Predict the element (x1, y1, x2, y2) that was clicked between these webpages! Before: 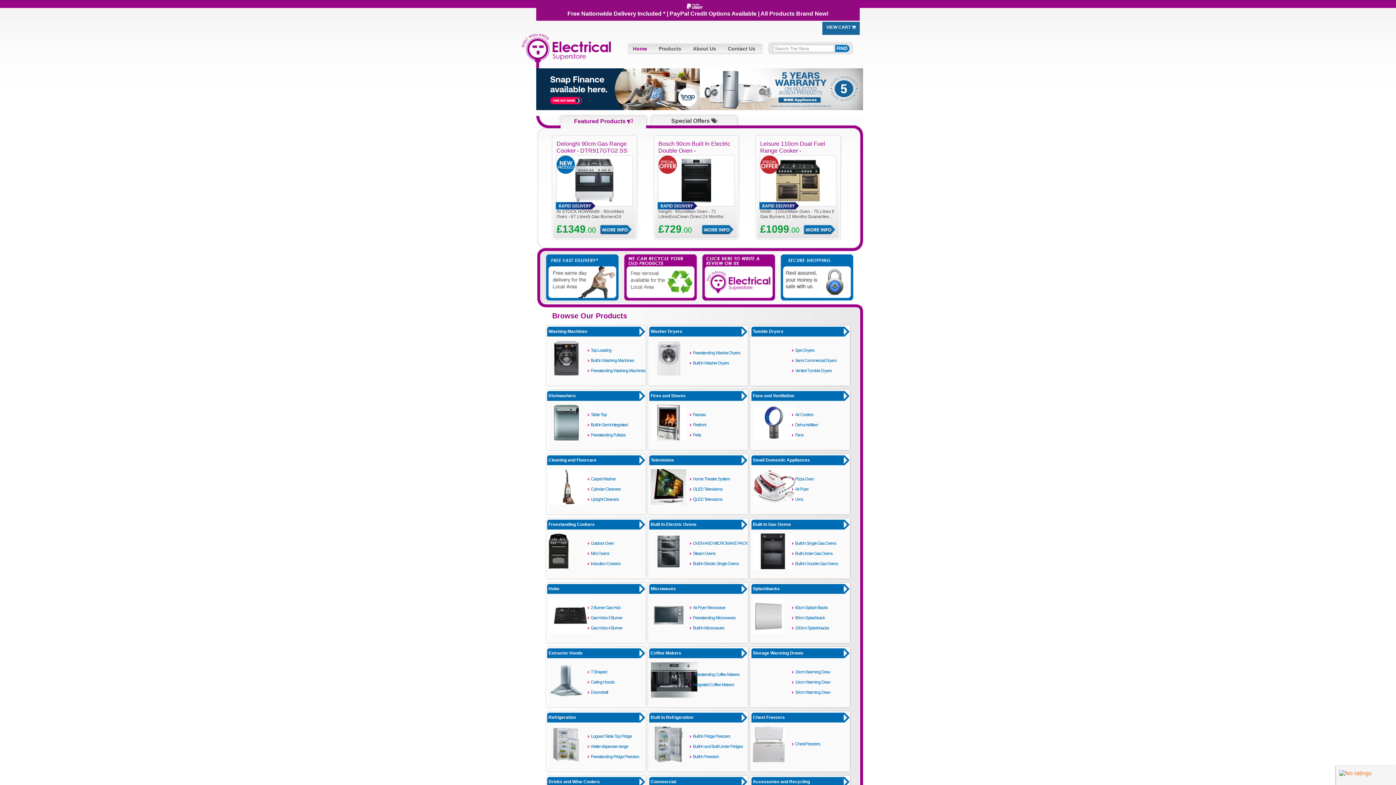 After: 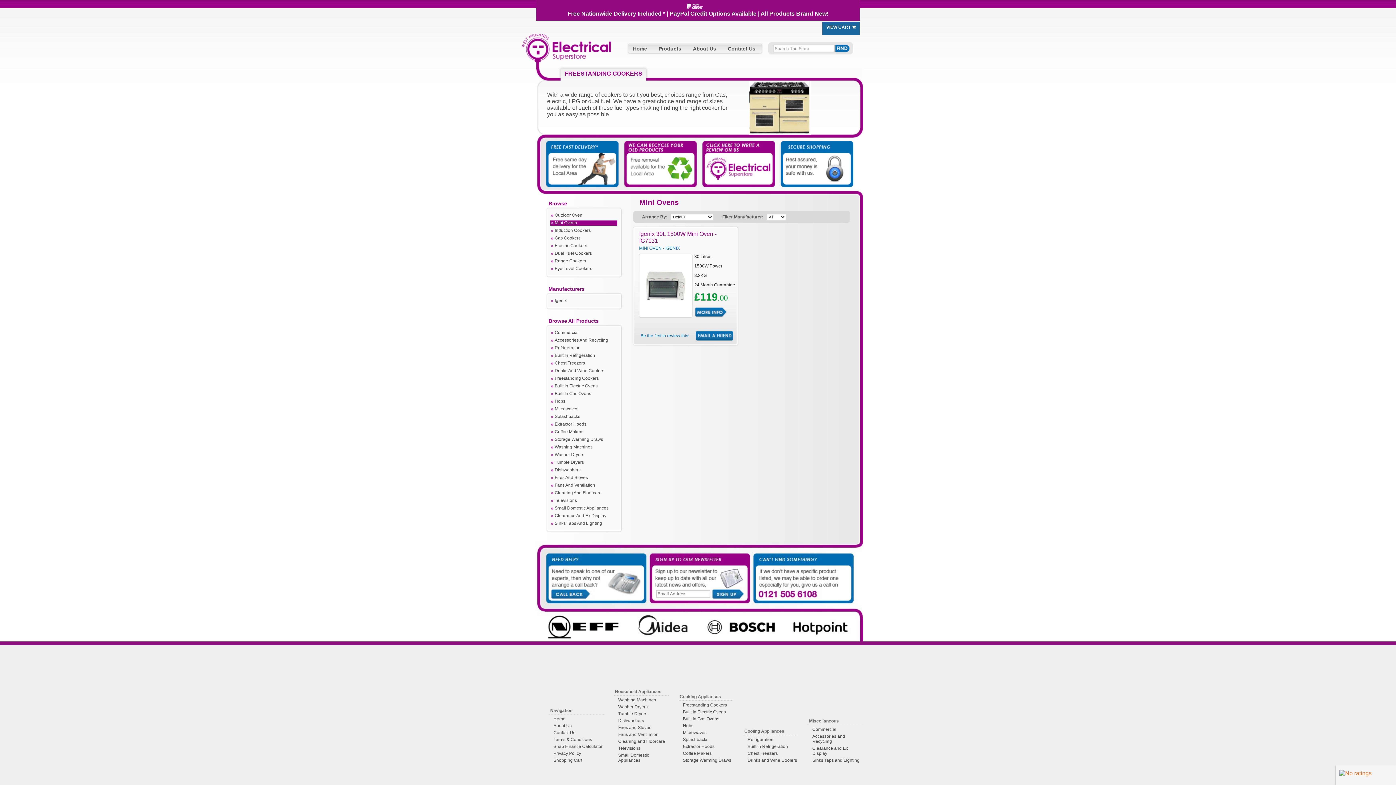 Action: label: Mini Ovens bbox: (588, 551, 609, 556)